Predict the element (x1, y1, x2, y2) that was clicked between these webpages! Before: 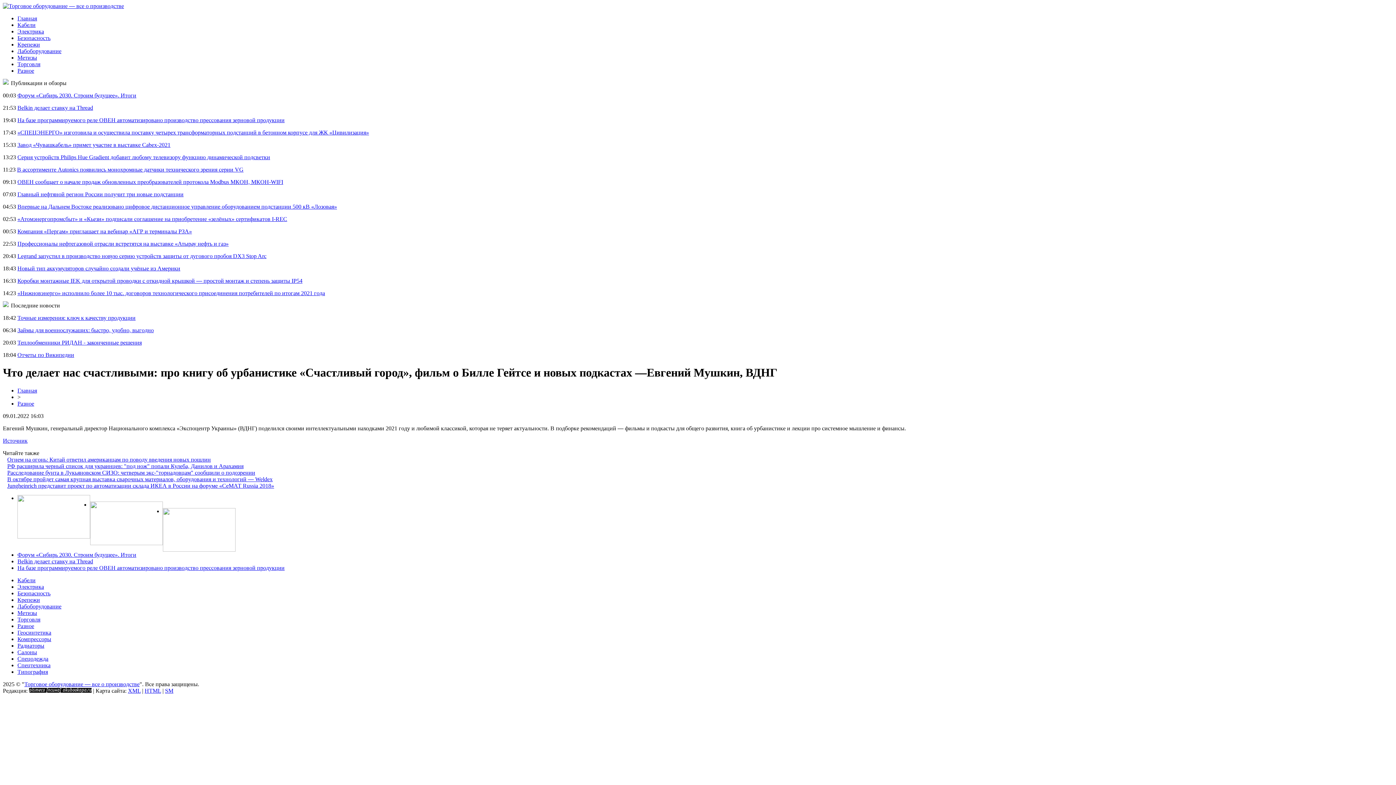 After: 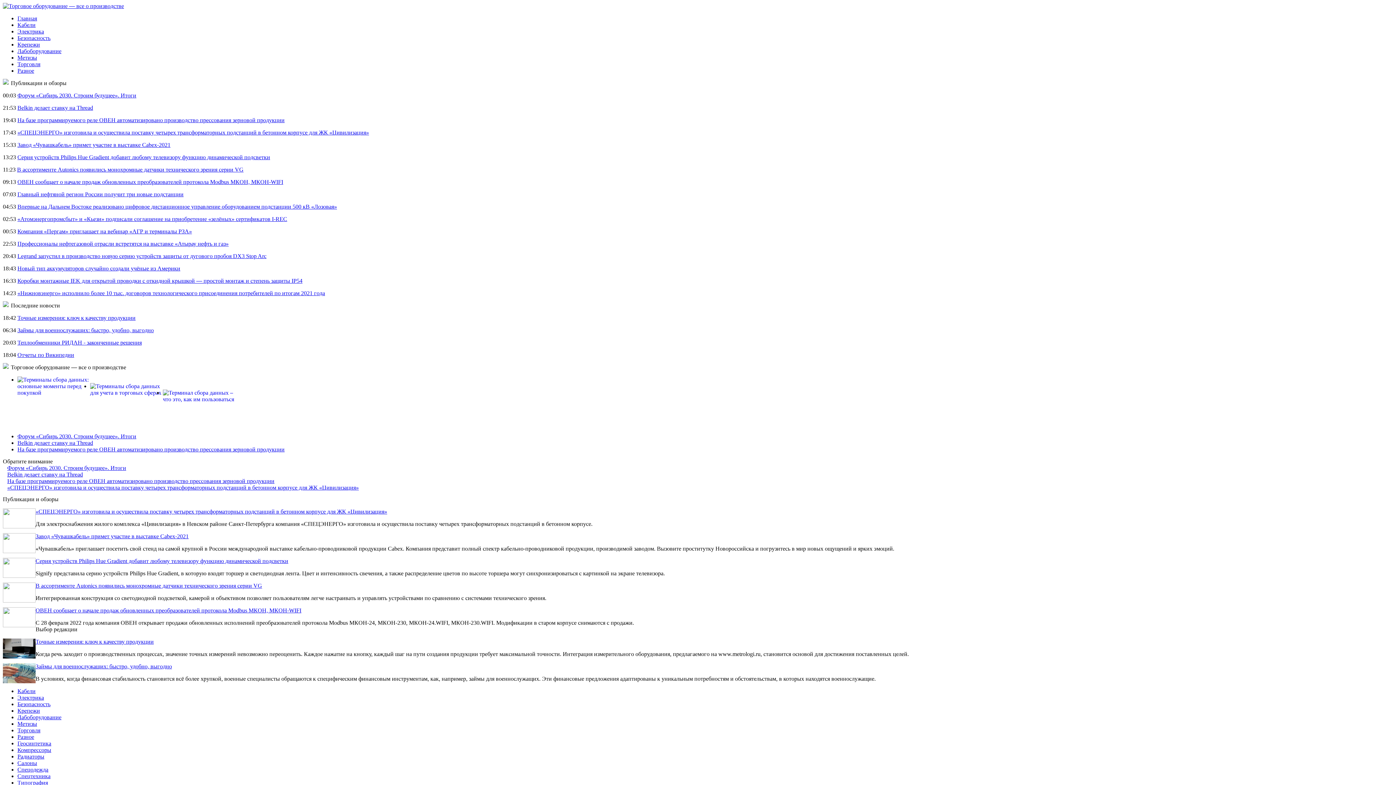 Action: bbox: (2, 2, 124, 9)